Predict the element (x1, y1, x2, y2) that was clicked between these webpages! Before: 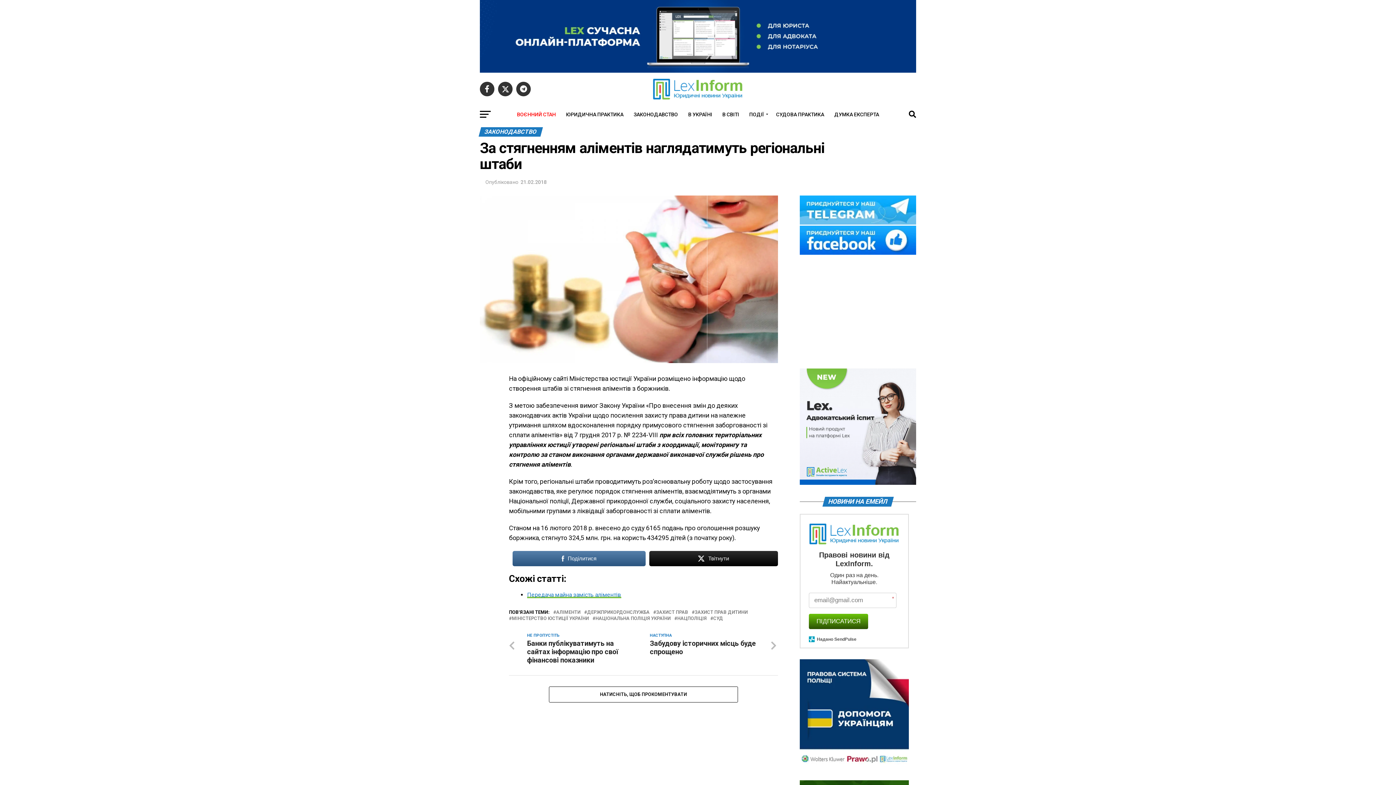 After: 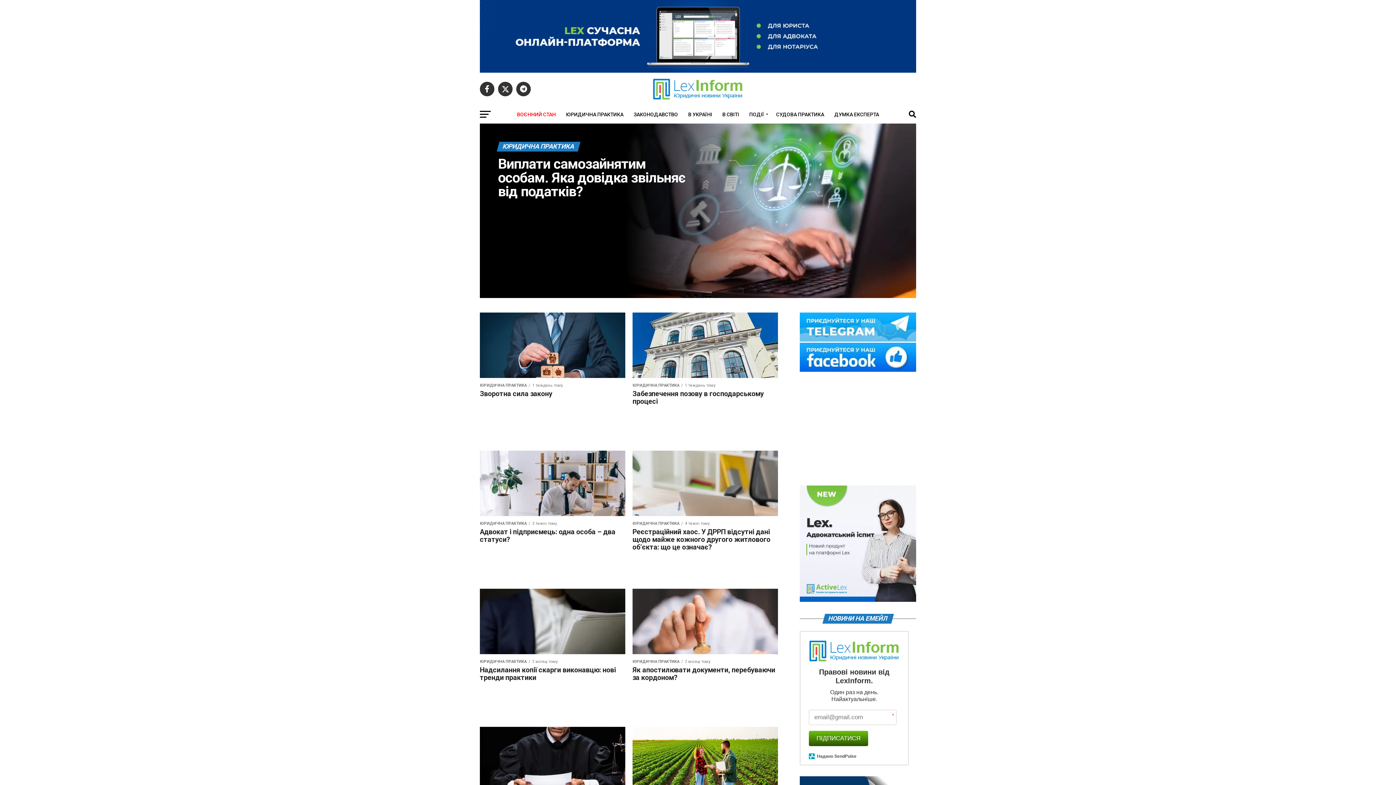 Action: bbox: (561, 105, 628, 123) label: ЮРИДИЧНА ПРАКТИКА